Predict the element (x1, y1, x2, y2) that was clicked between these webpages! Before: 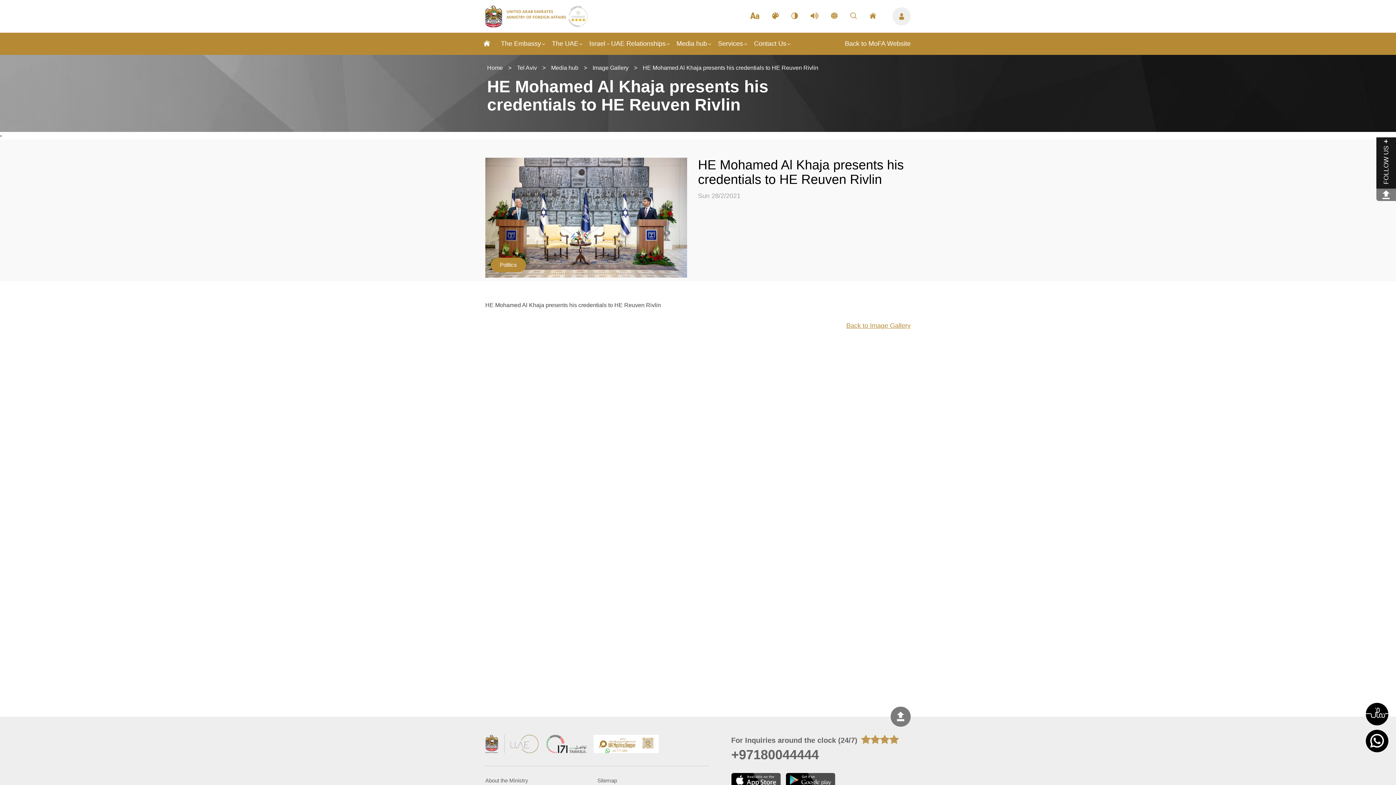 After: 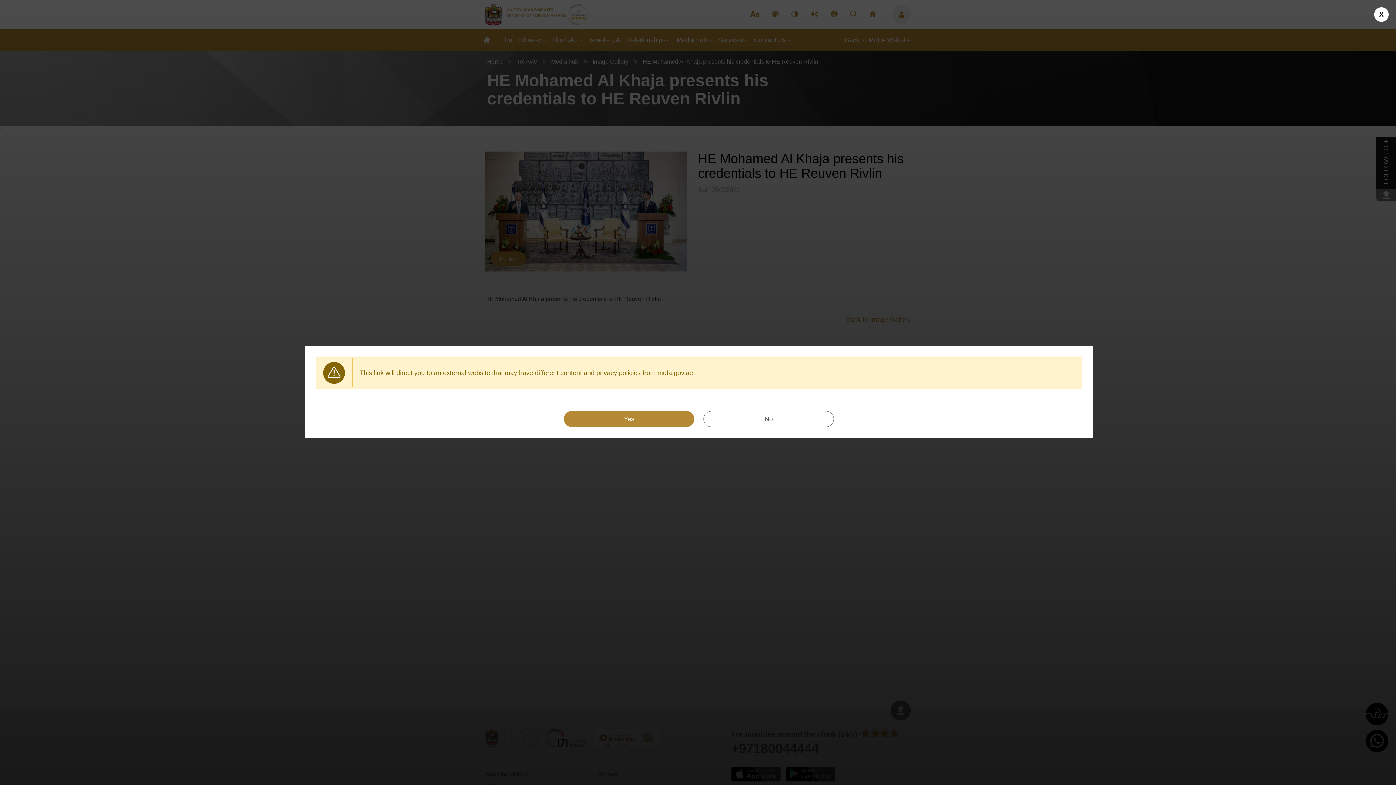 Action: bbox: (786, 773, 835, 788)